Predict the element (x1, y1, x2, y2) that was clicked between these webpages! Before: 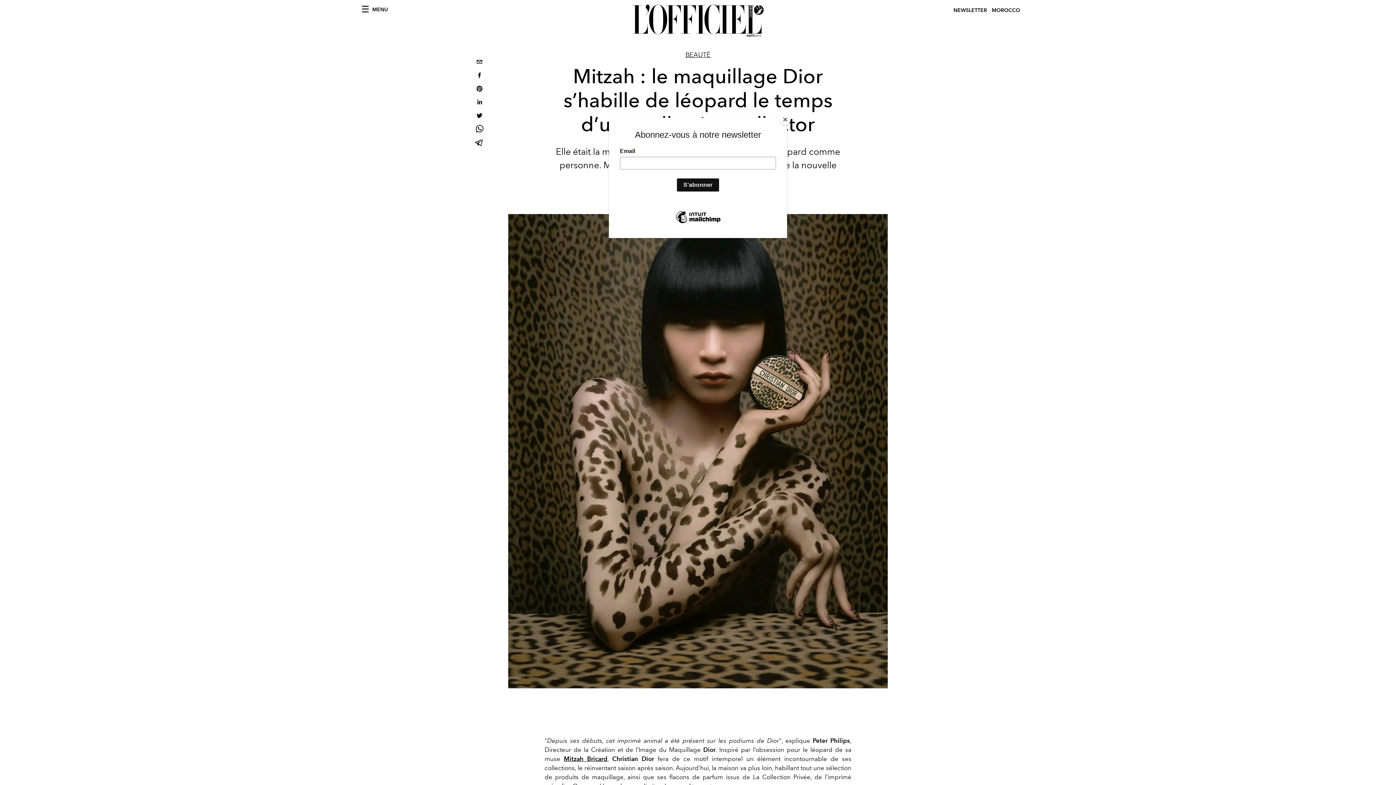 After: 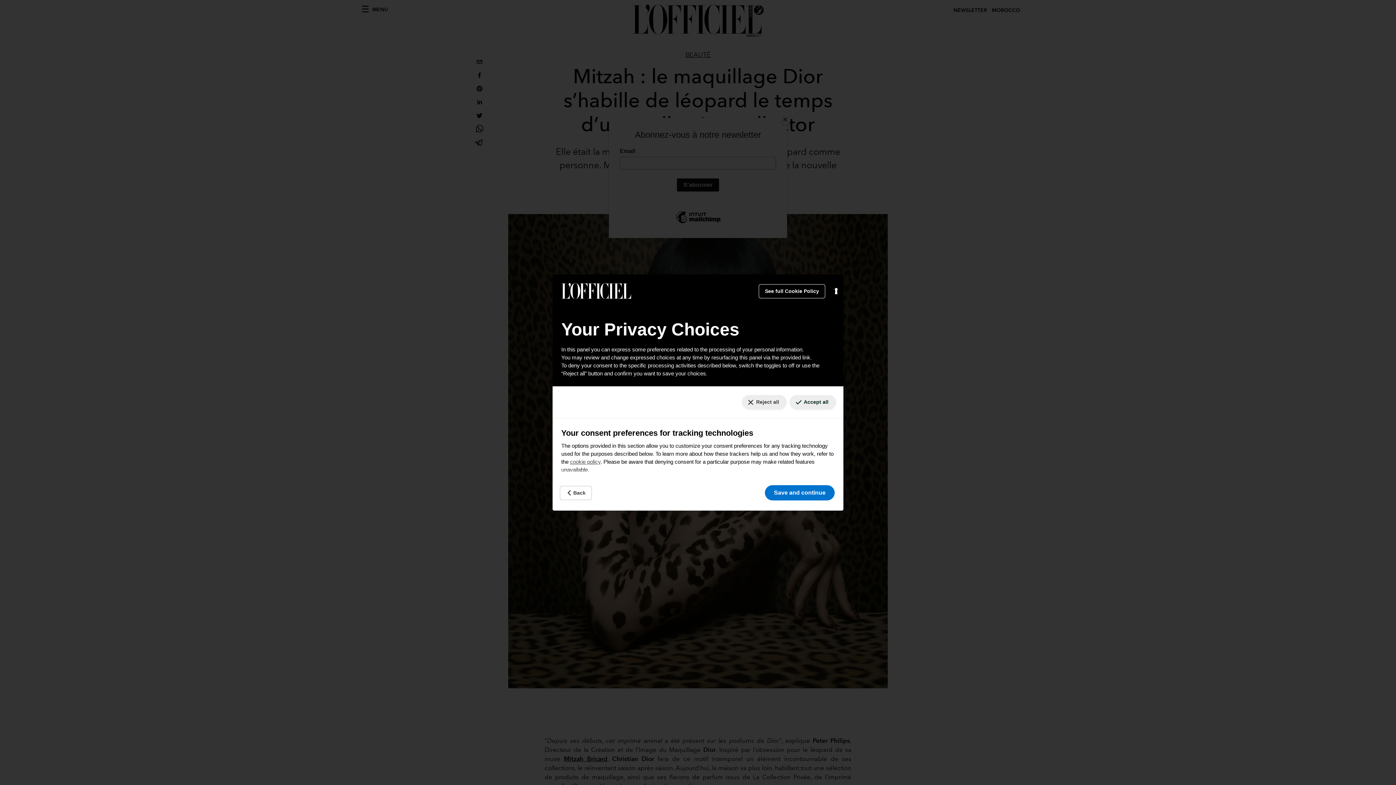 Action: label: Your consent preferences for tracking technologies bbox: (1384, 777, 1390, 779)